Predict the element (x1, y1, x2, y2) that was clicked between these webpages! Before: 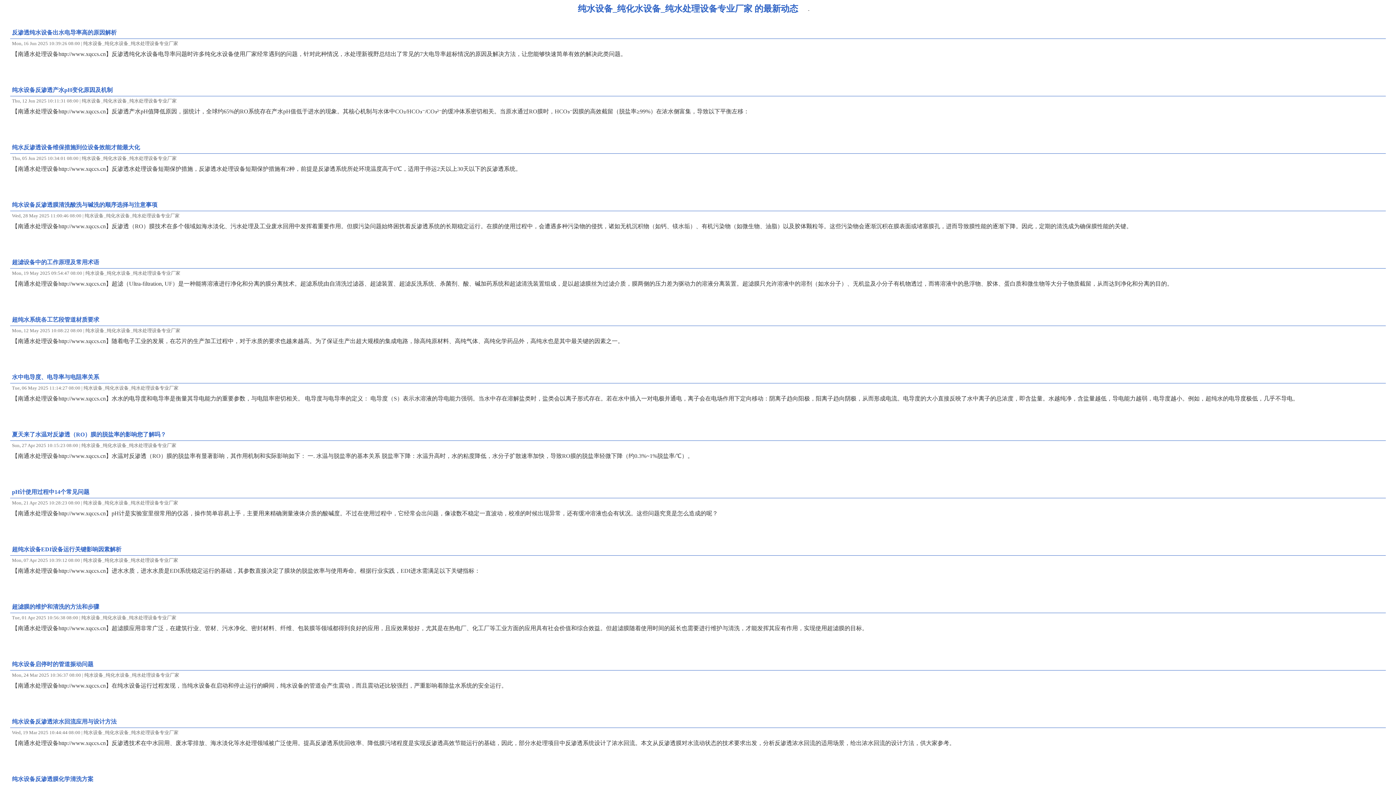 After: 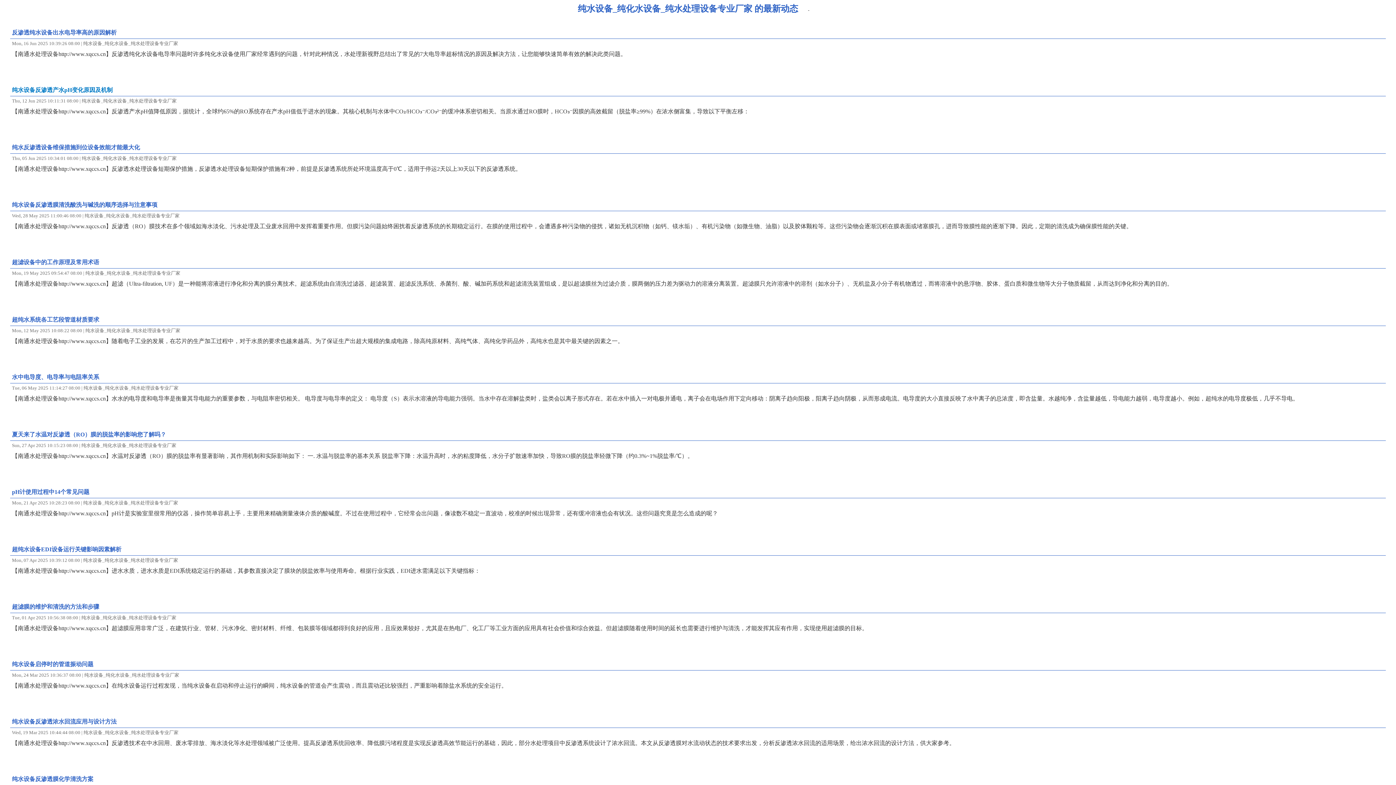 Action: label: 纯水设备反渗透产水pH变化原因及机制 bbox: (12, 86, 112, 93)